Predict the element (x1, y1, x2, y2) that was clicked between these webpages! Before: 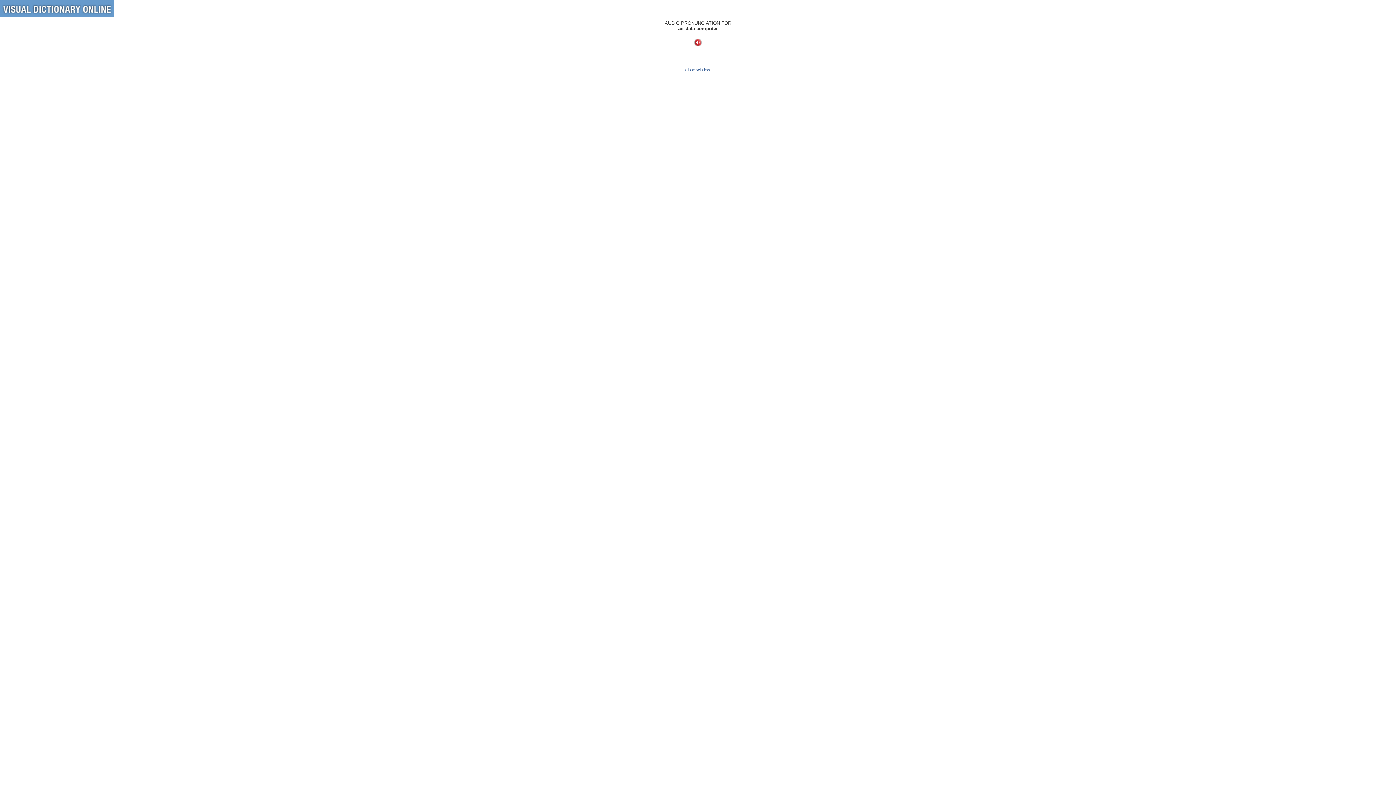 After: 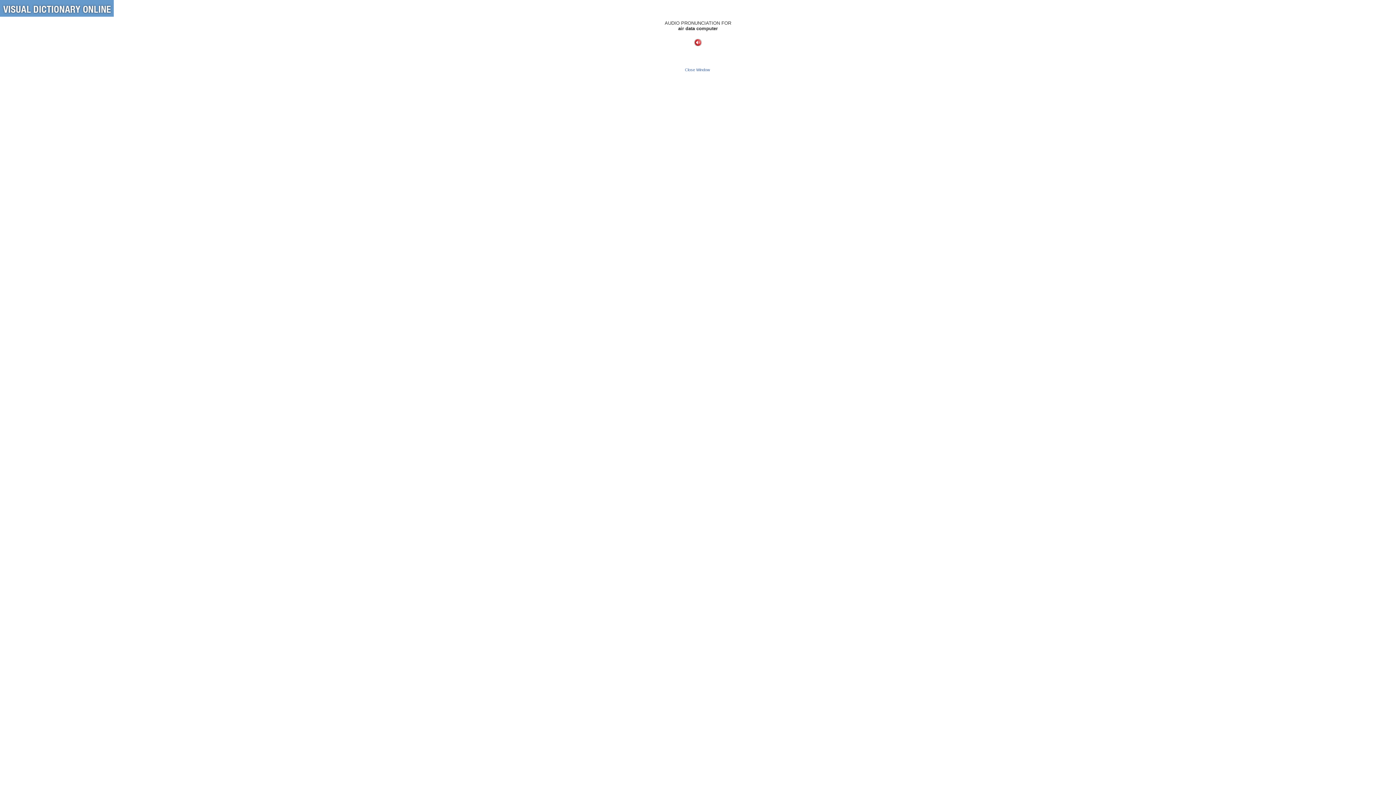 Action: bbox: (694, 42, 701, 46)